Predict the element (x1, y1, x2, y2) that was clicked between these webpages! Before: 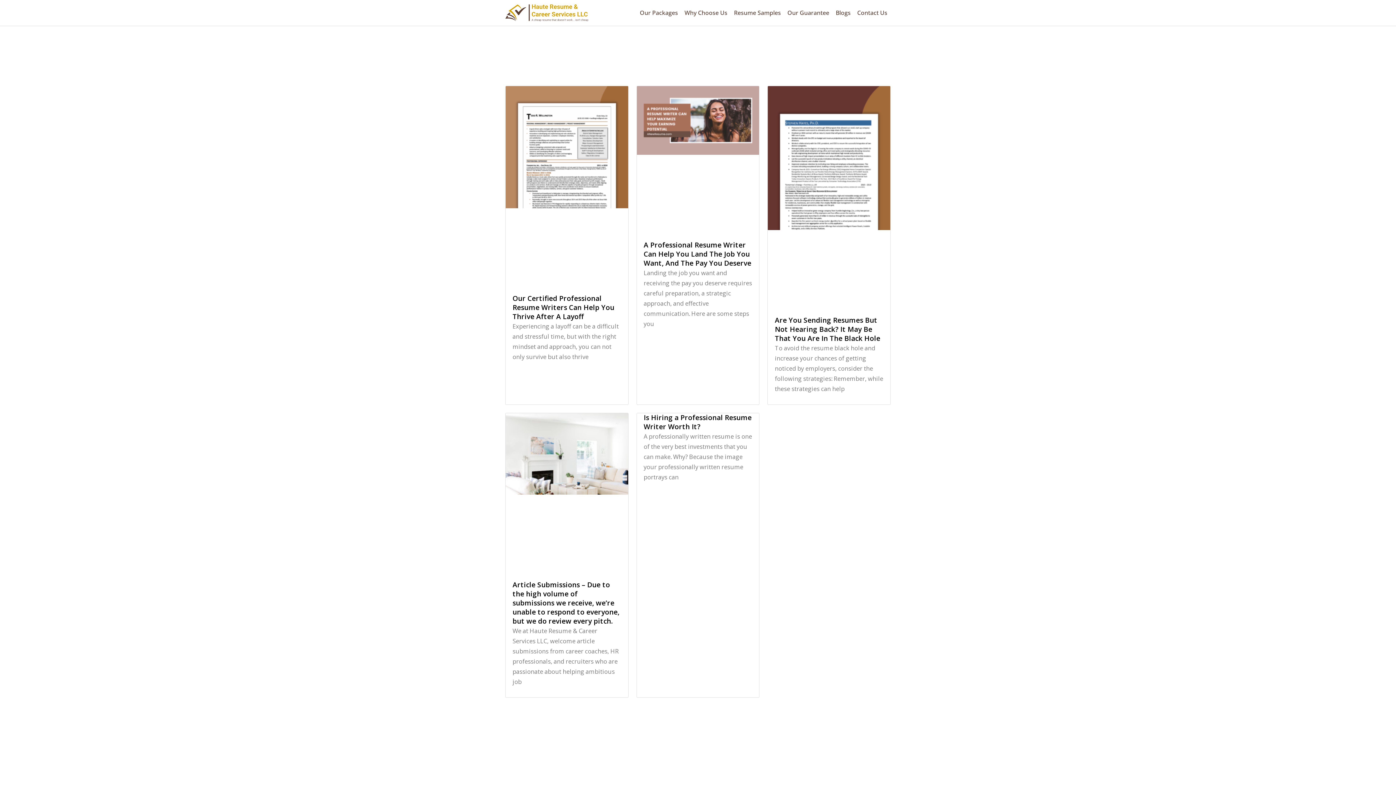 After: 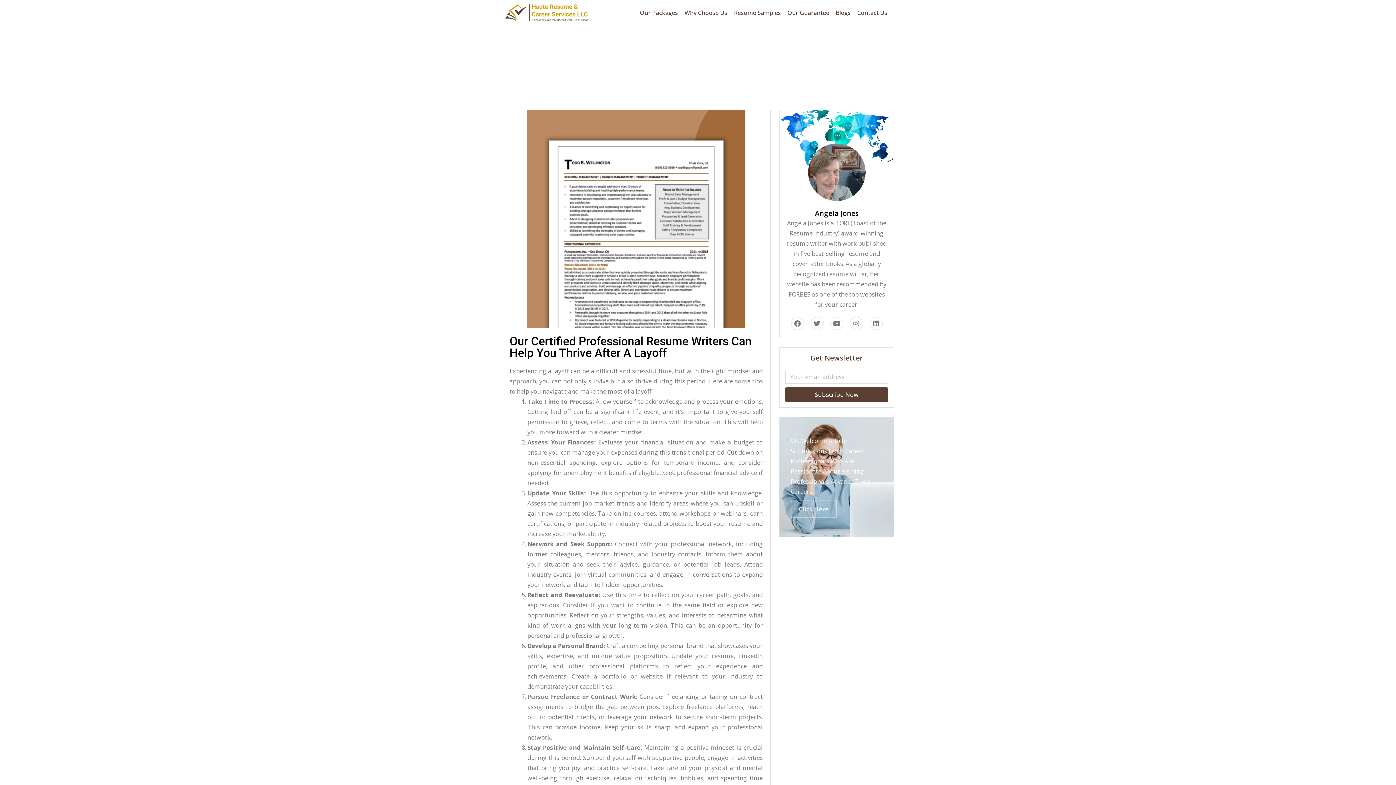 Action: bbox: (505, 86, 628, 289)